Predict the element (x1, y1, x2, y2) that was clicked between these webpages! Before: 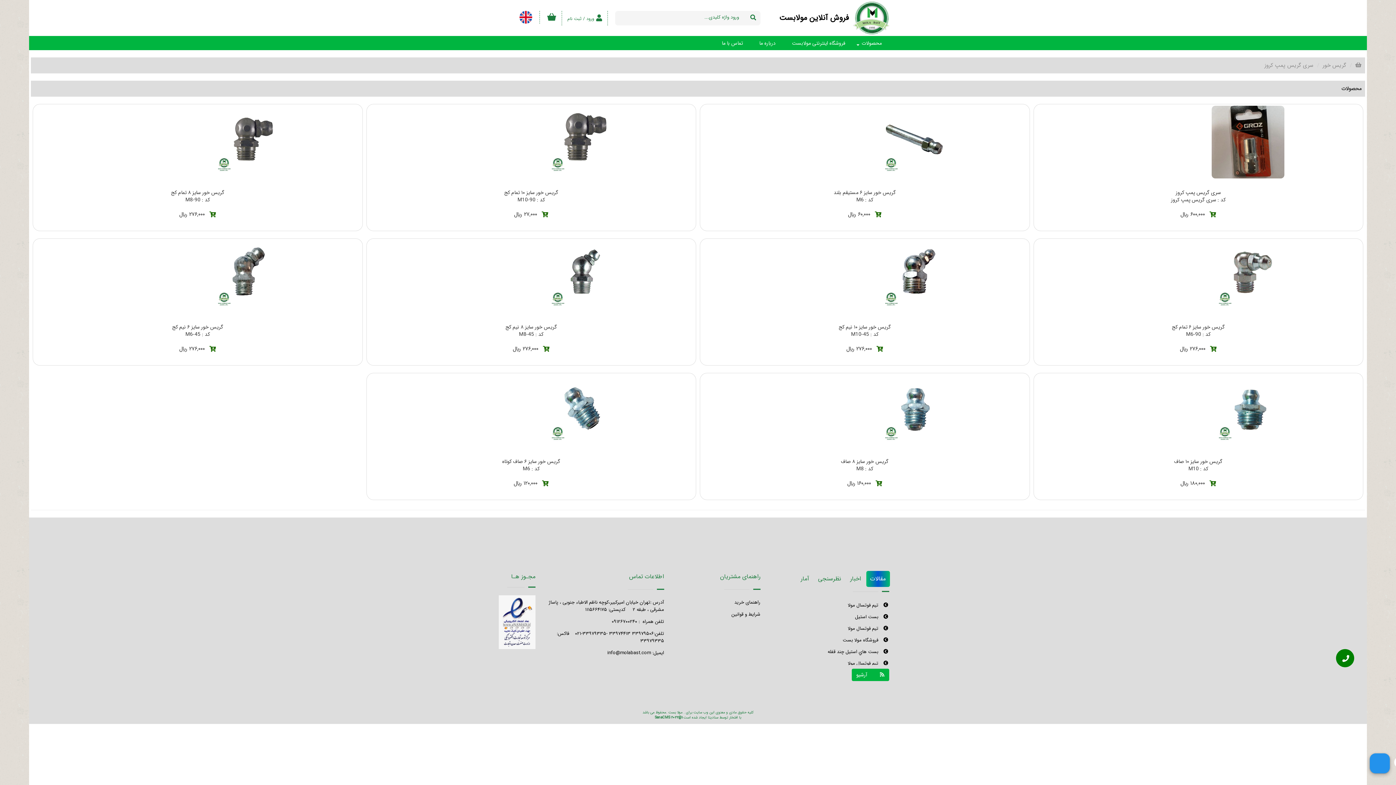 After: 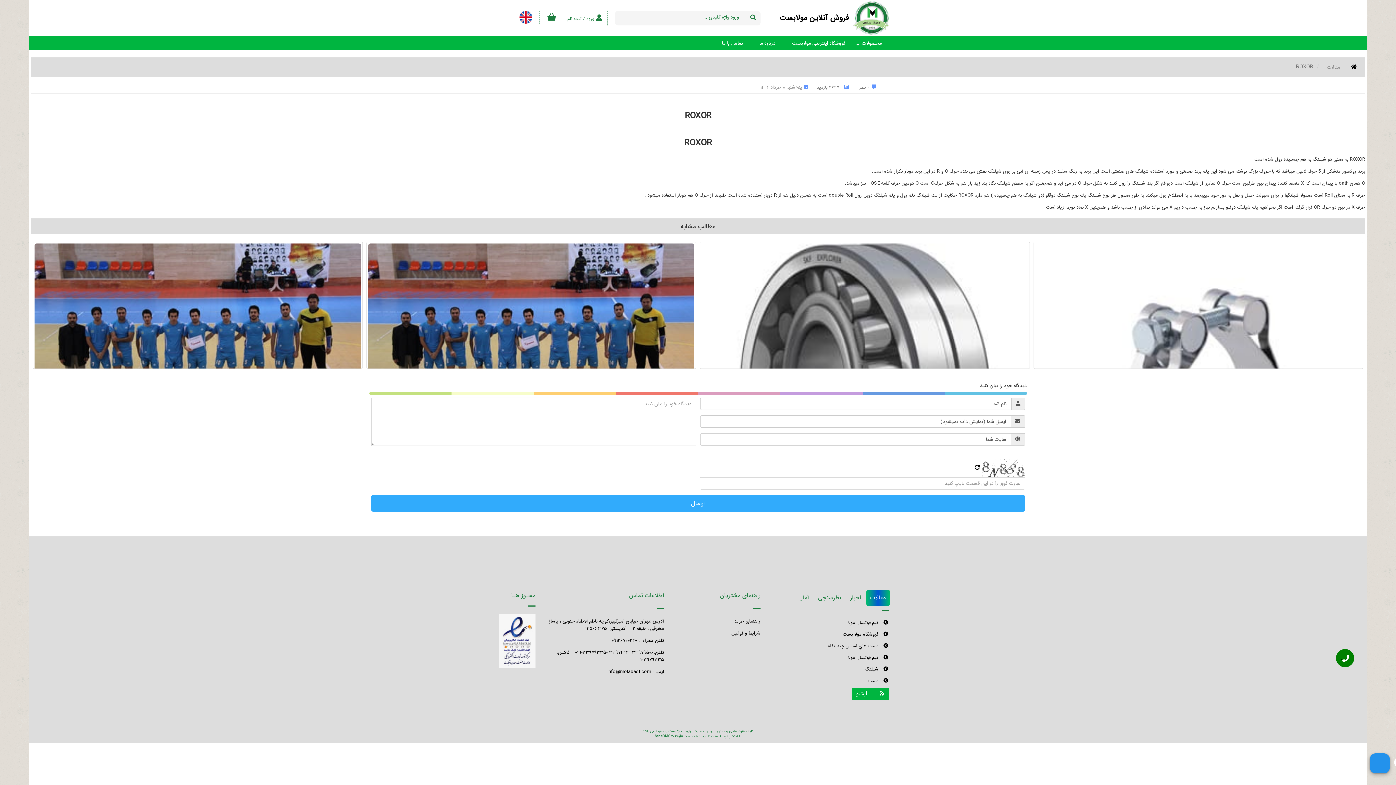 Action: bbox: (863, 612, 888, 622) label:  ROXOR